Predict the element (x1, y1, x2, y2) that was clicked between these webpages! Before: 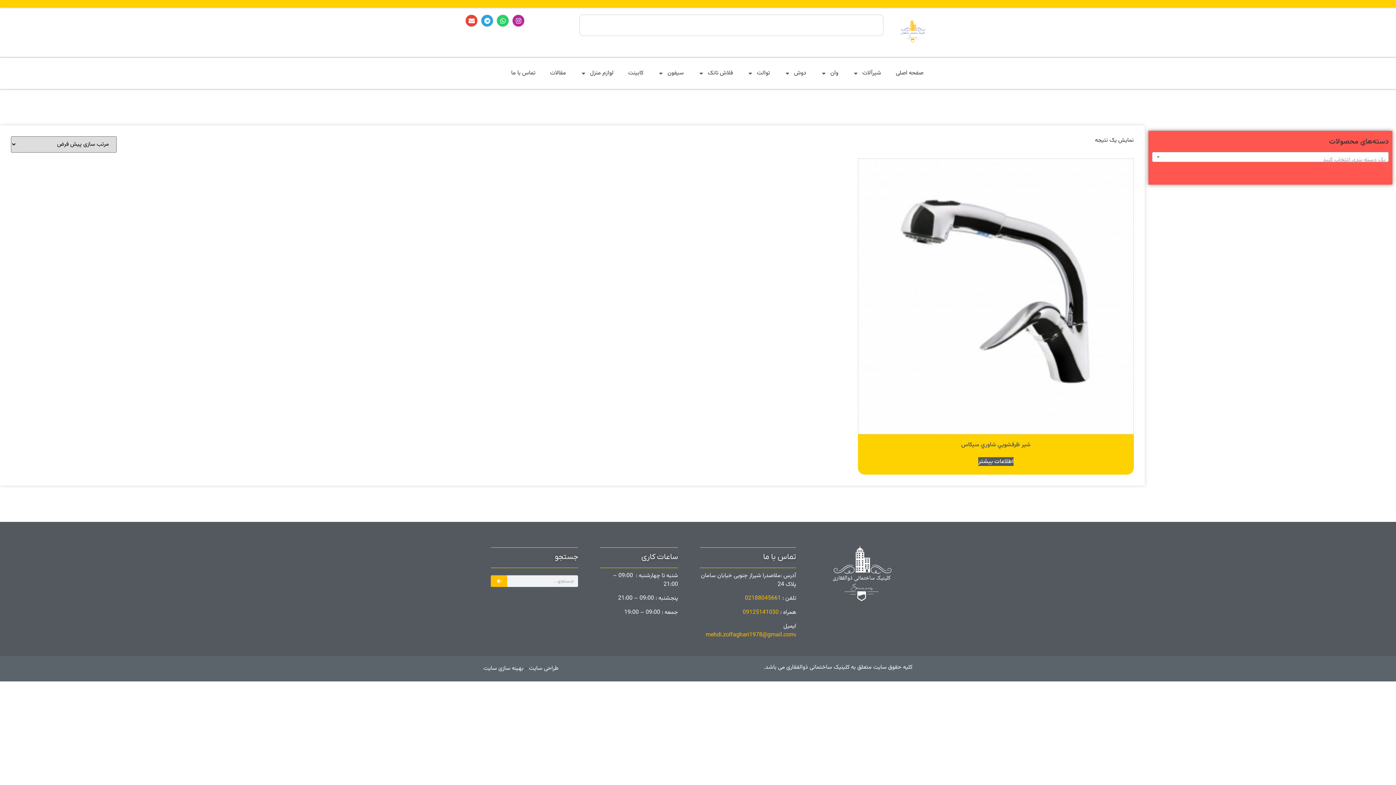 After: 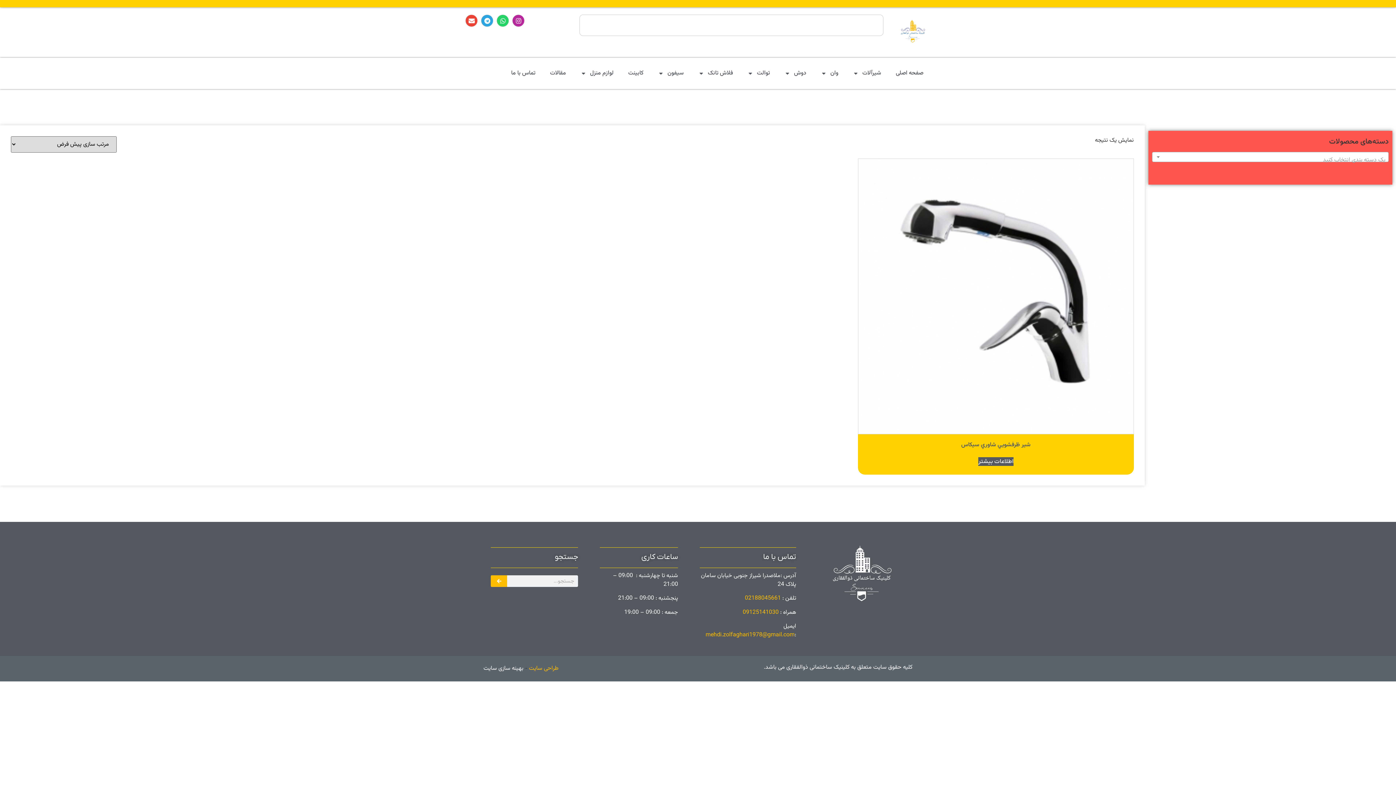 Action: bbox: (527, 664, 558, 673) label: طراحی سایت 